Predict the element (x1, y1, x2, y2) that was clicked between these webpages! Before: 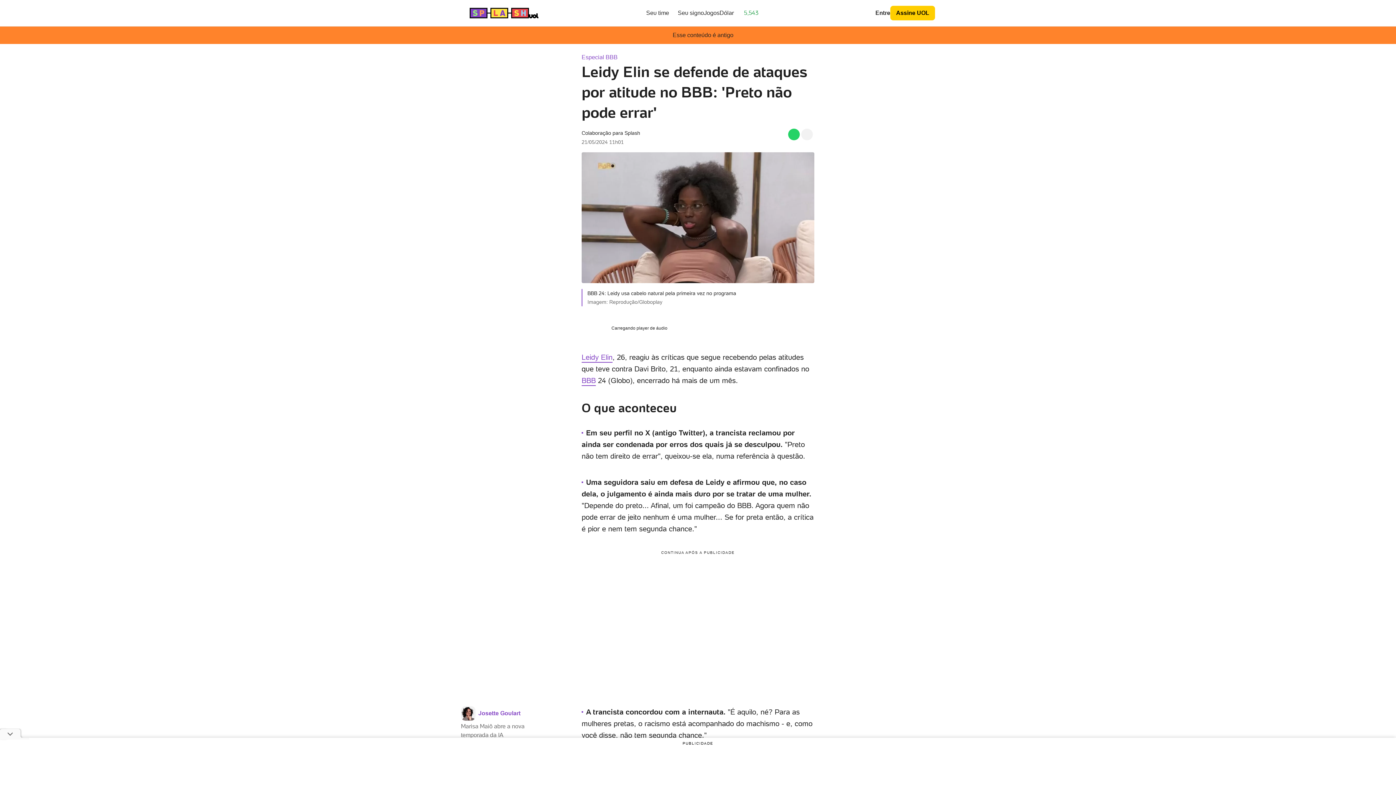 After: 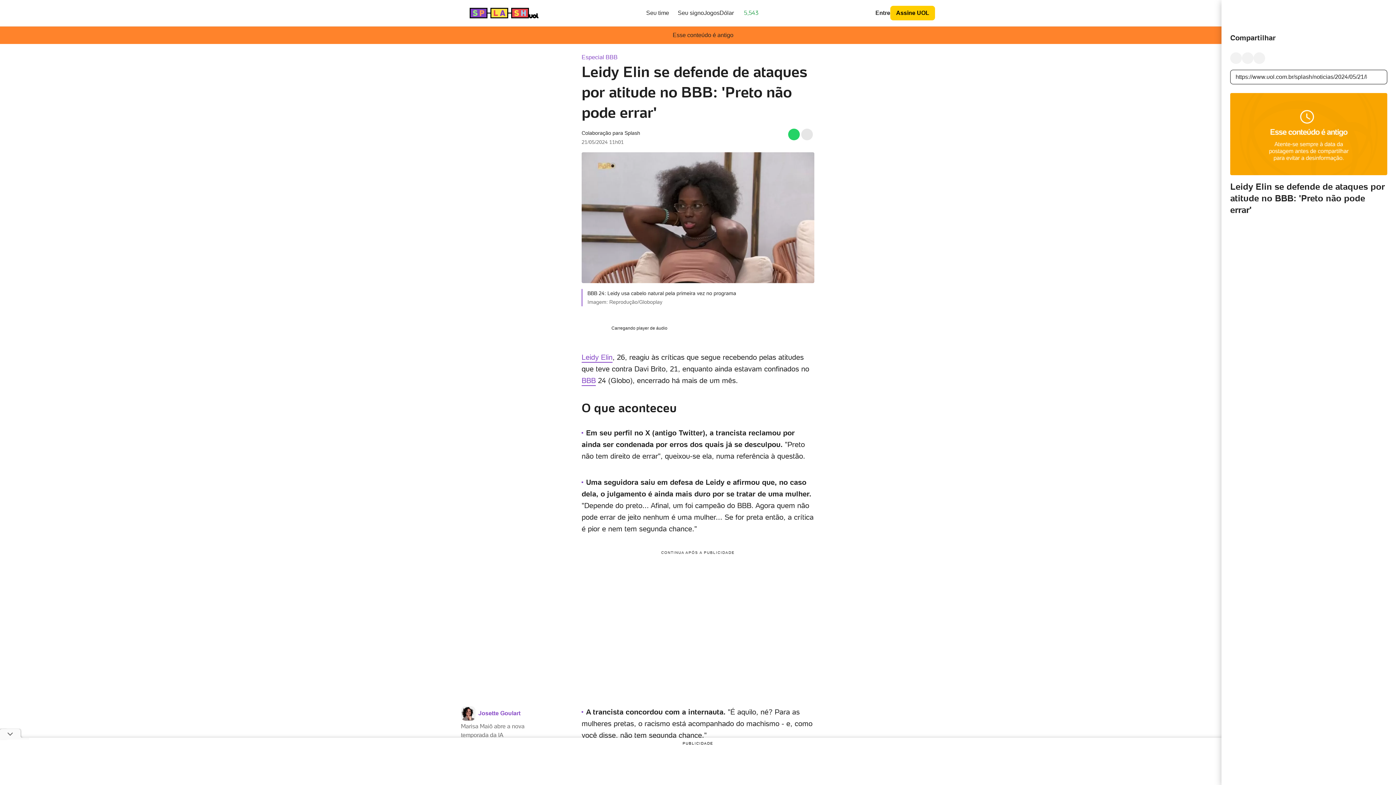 Action: label: Compartilhar bbox: (801, 128, 813, 140)